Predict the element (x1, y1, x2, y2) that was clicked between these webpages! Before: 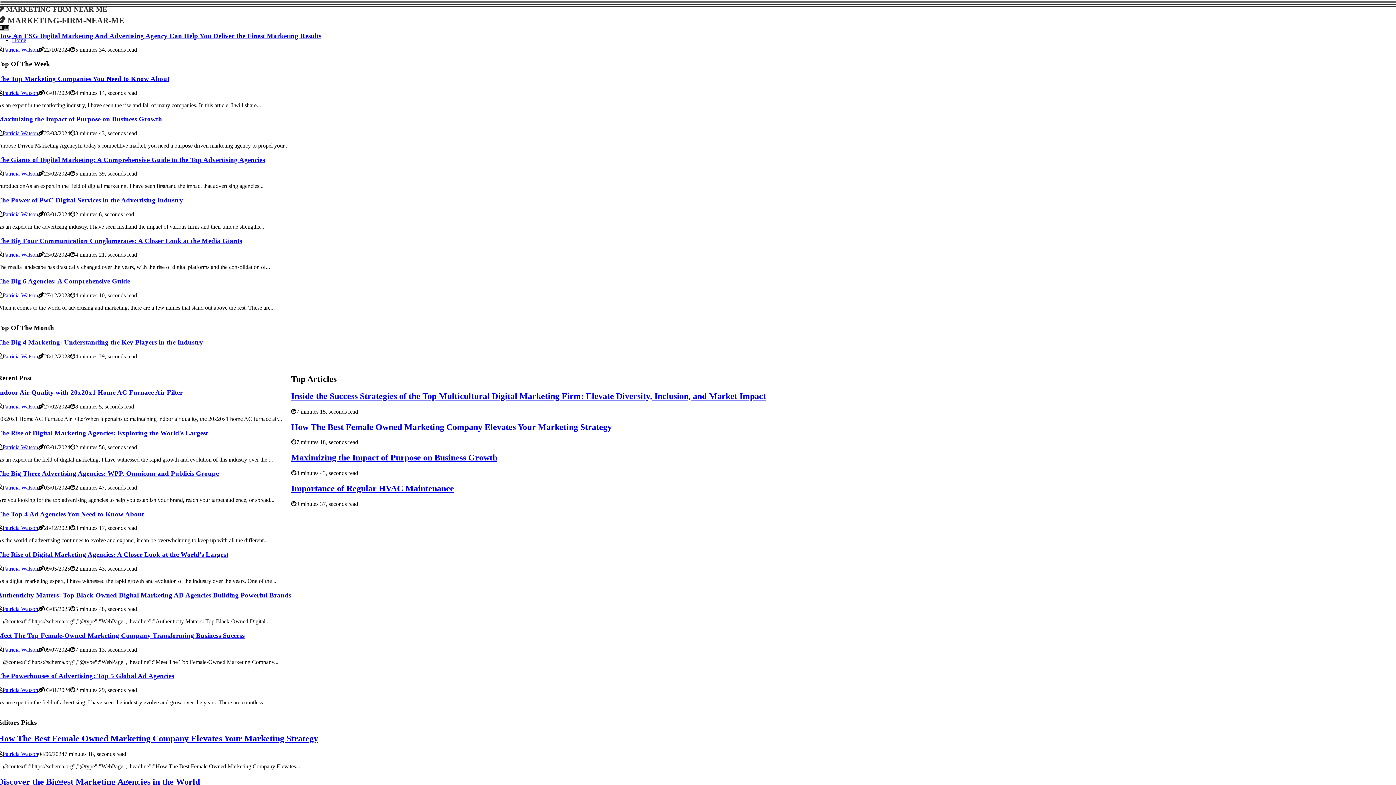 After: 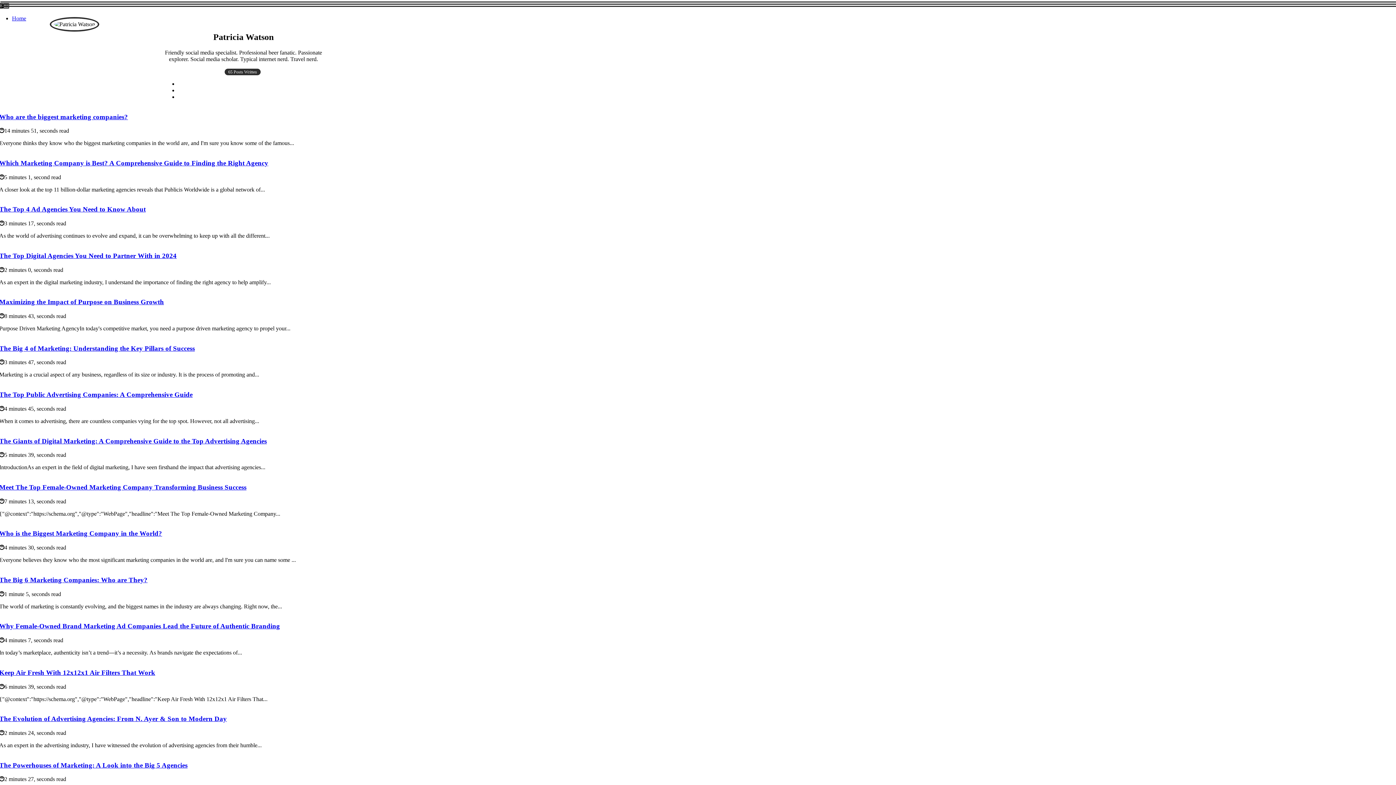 Action: bbox: (2, 403, 38, 409) label: Patricia Watson